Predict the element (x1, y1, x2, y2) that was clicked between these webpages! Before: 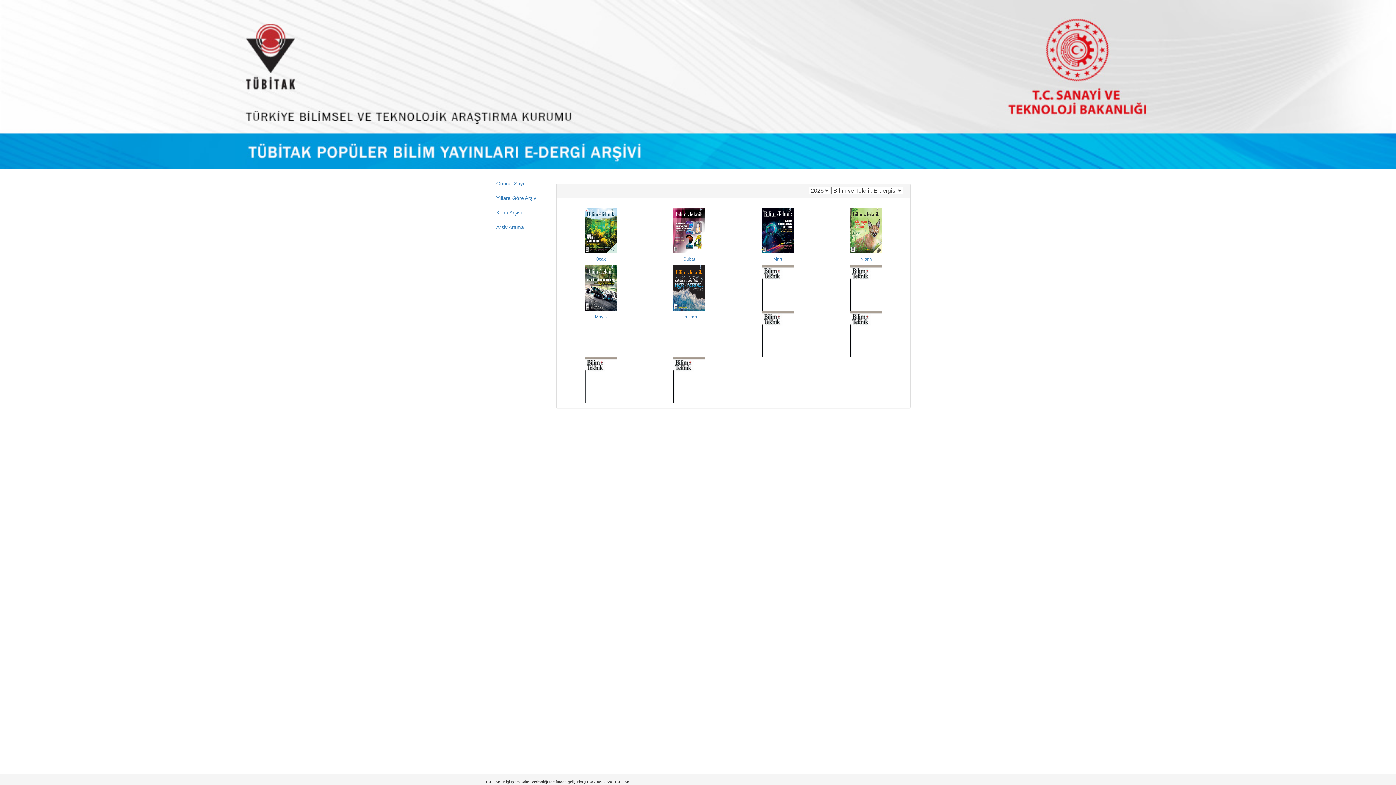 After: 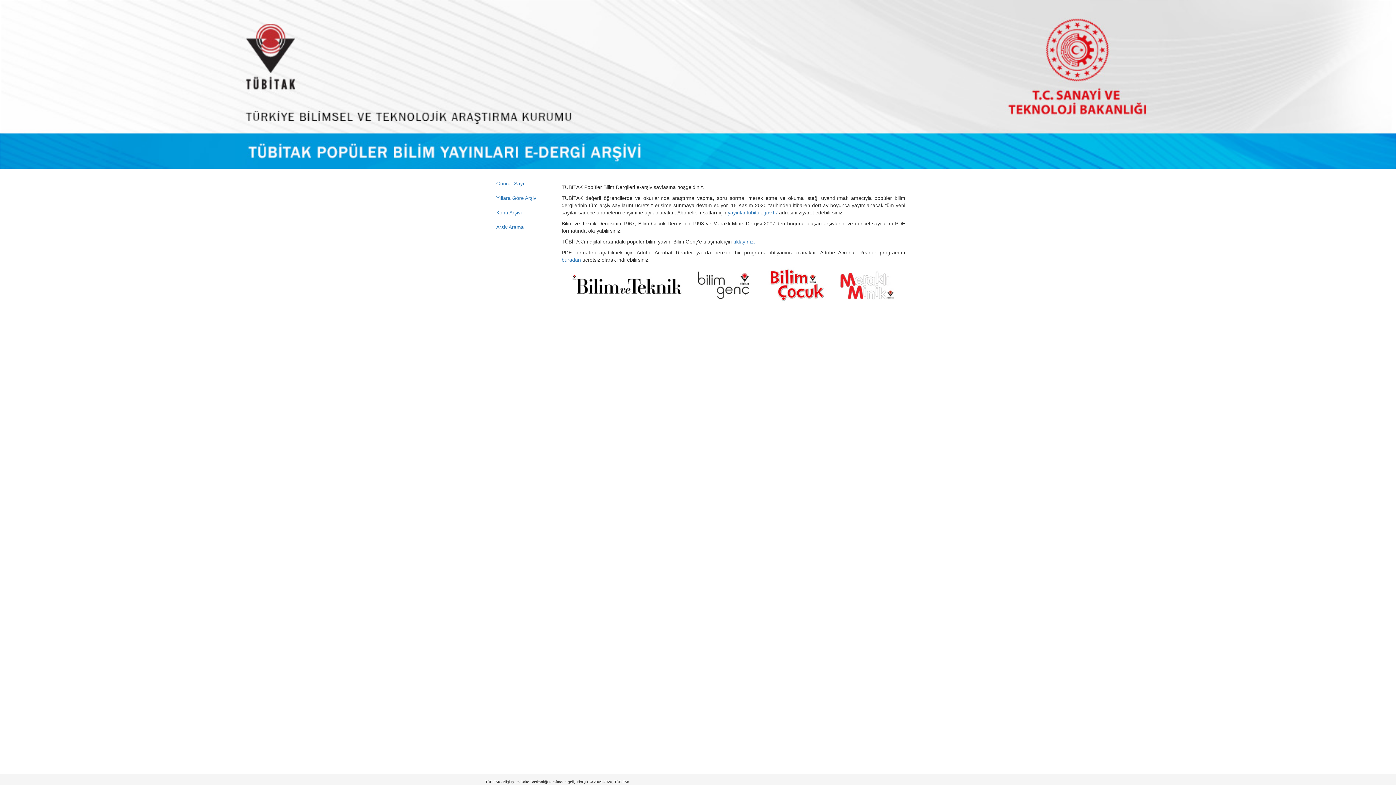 Action: bbox: (0, 81, 1396, 86)